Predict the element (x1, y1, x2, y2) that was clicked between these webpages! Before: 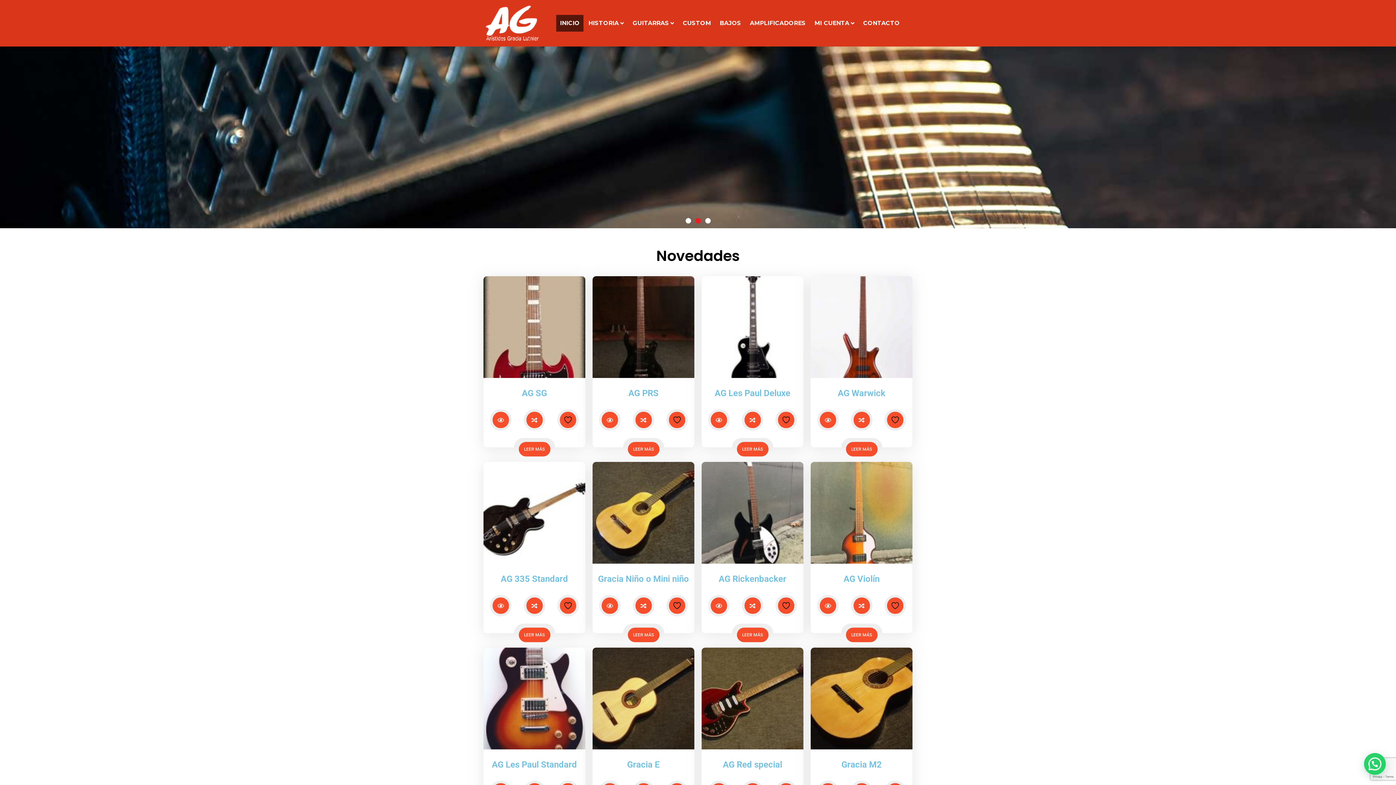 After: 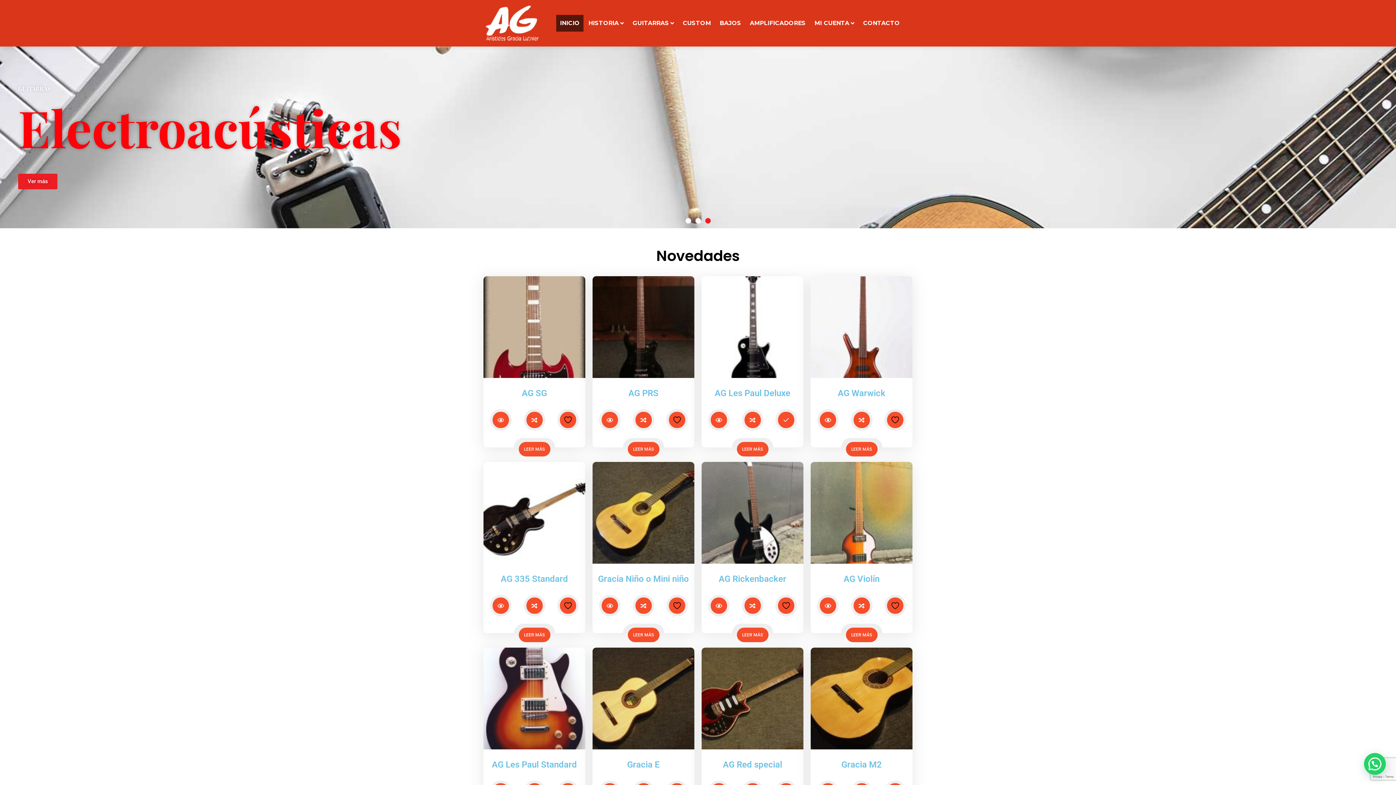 Action: bbox: (778, 412, 794, 428)